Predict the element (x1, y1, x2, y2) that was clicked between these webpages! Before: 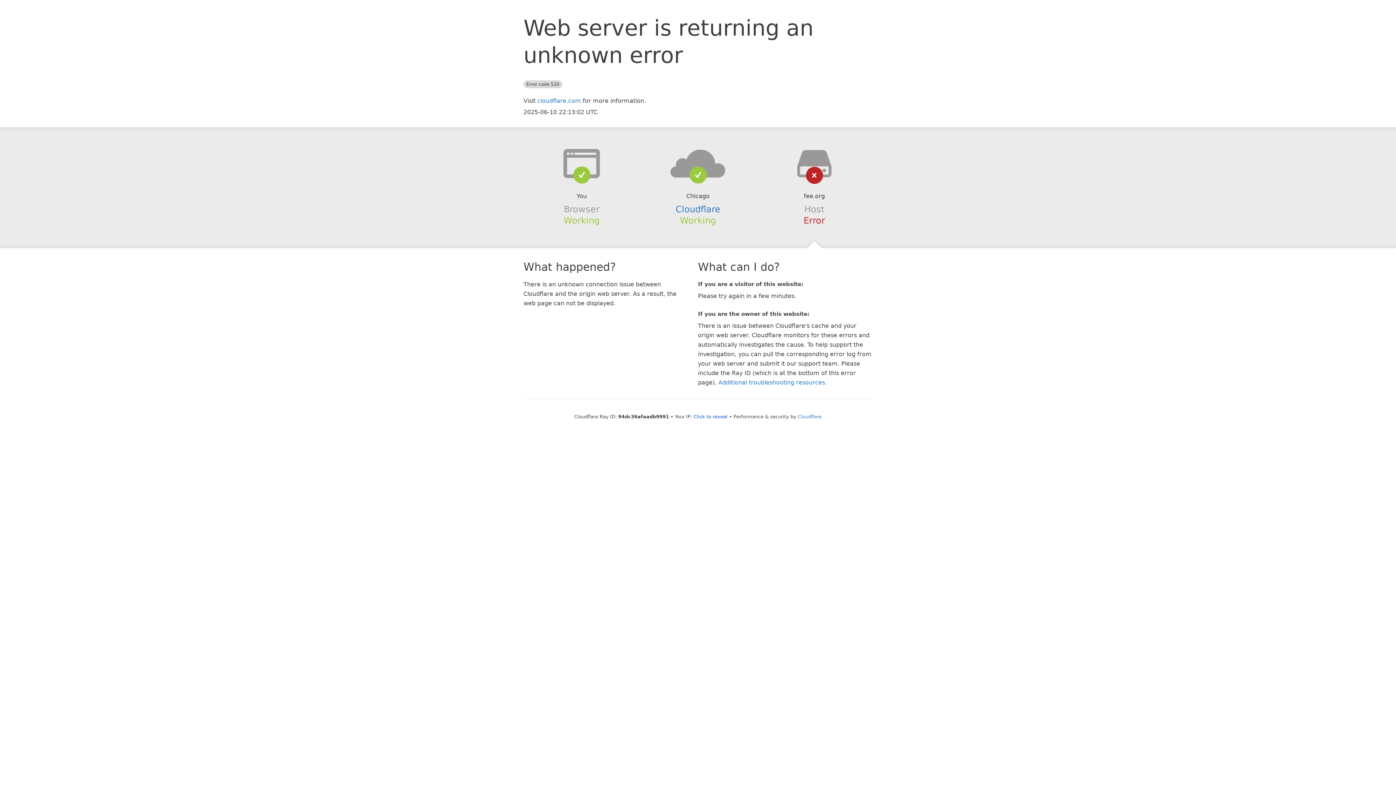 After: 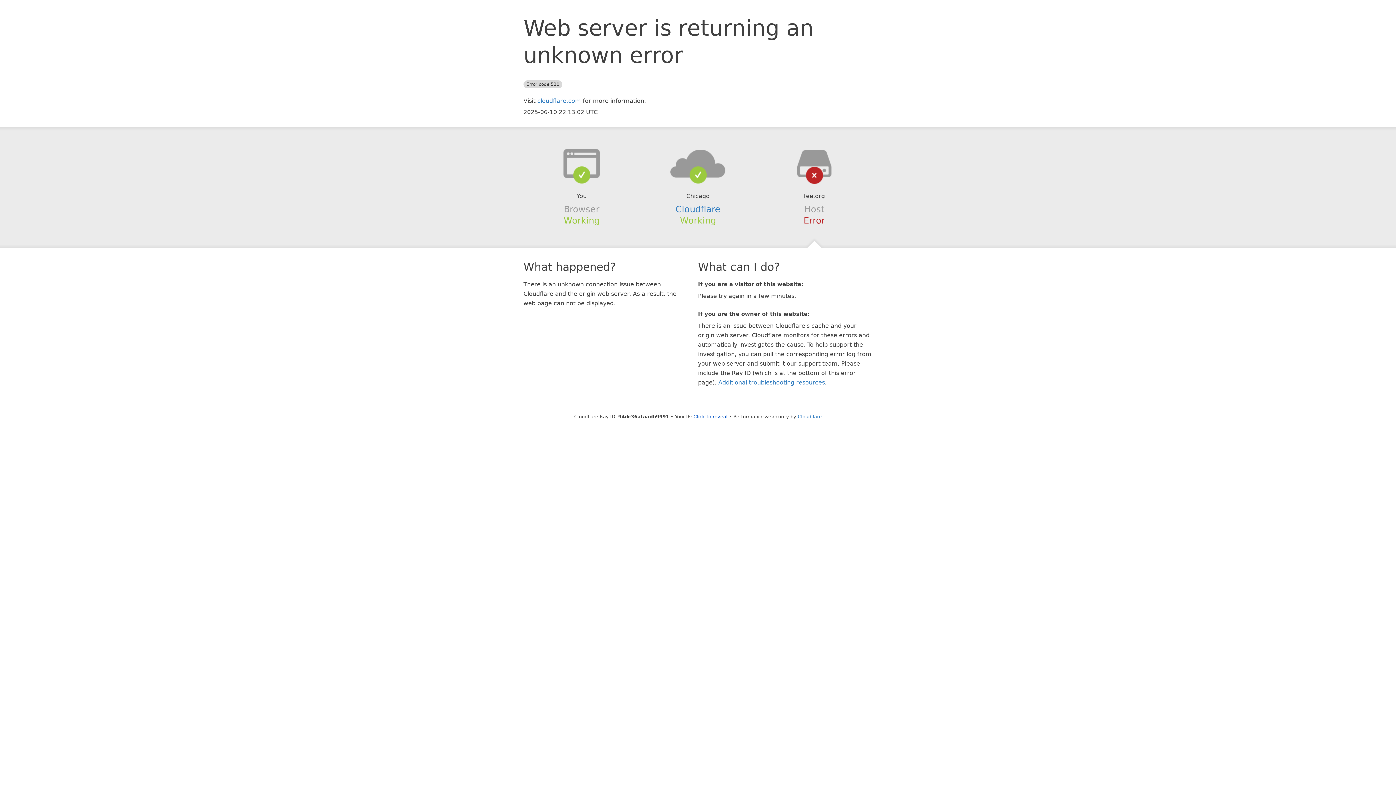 Action: bbox: (639, 148, 756, 178)